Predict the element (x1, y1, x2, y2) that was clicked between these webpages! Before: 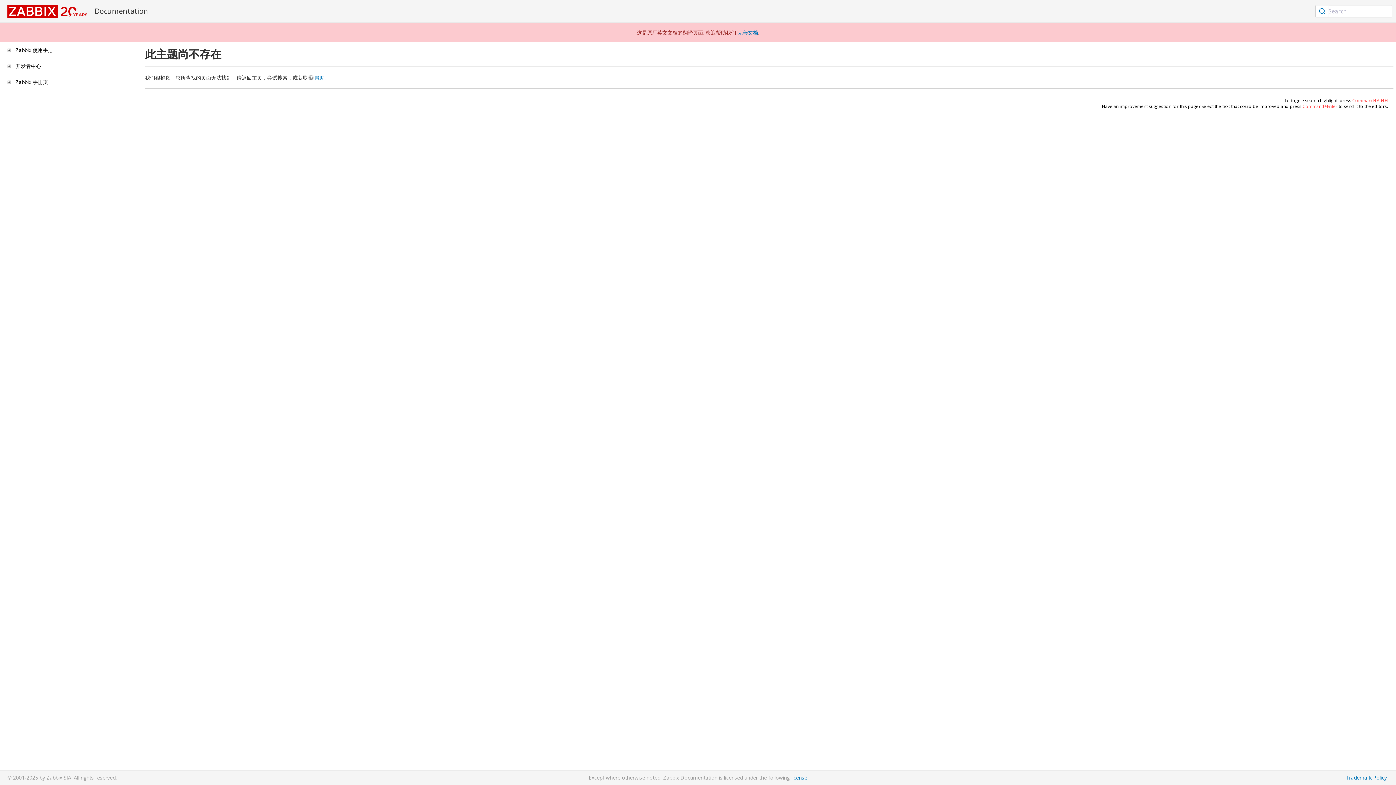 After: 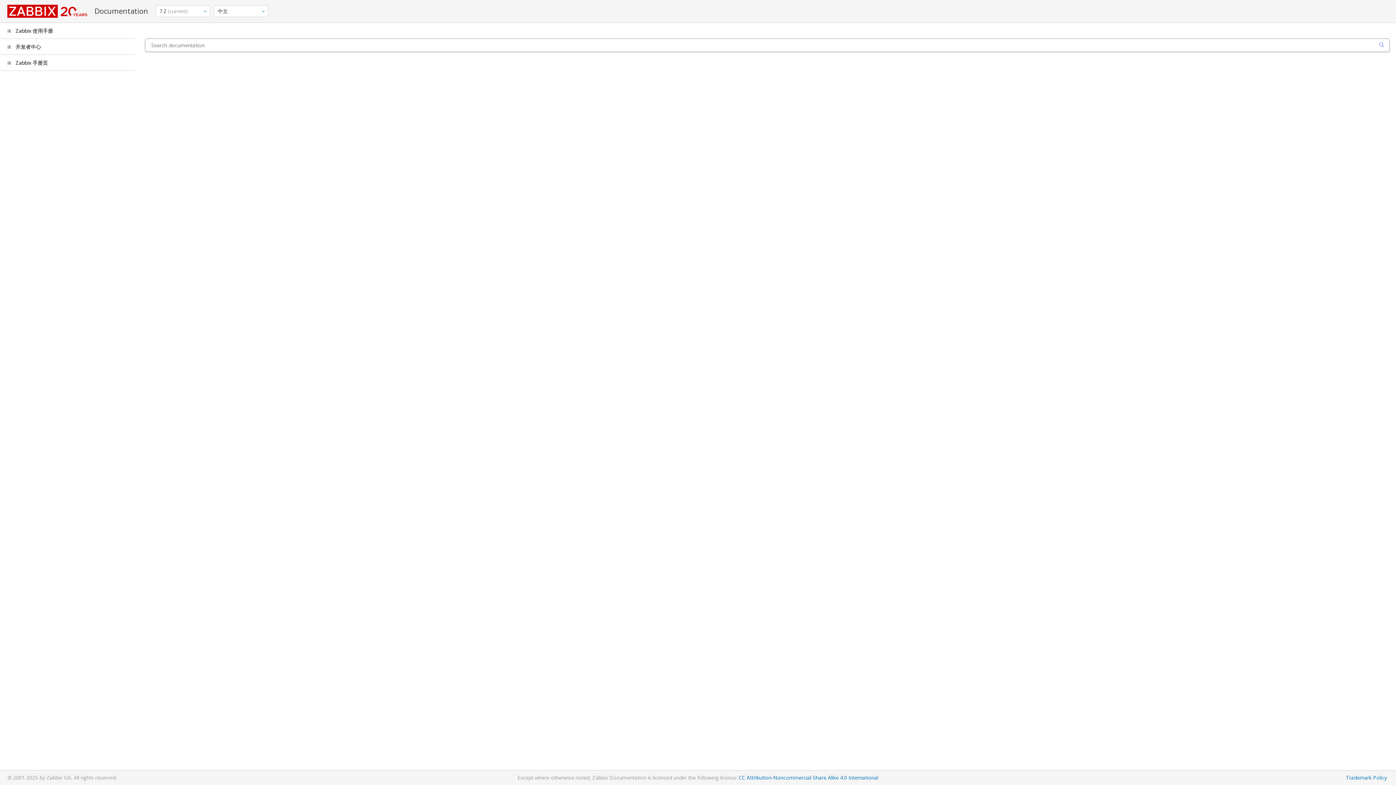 Action: bbox: (1316, 5, 1328, 17)